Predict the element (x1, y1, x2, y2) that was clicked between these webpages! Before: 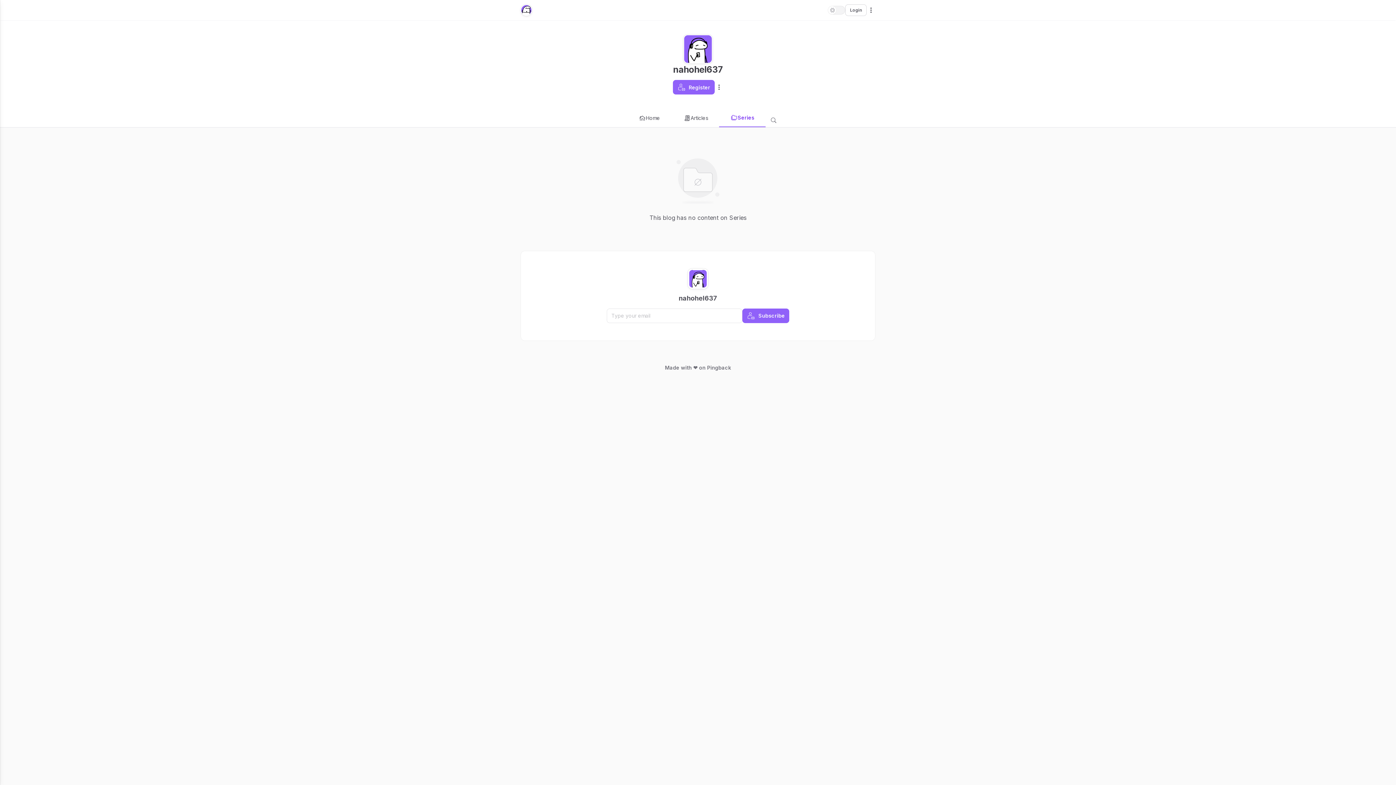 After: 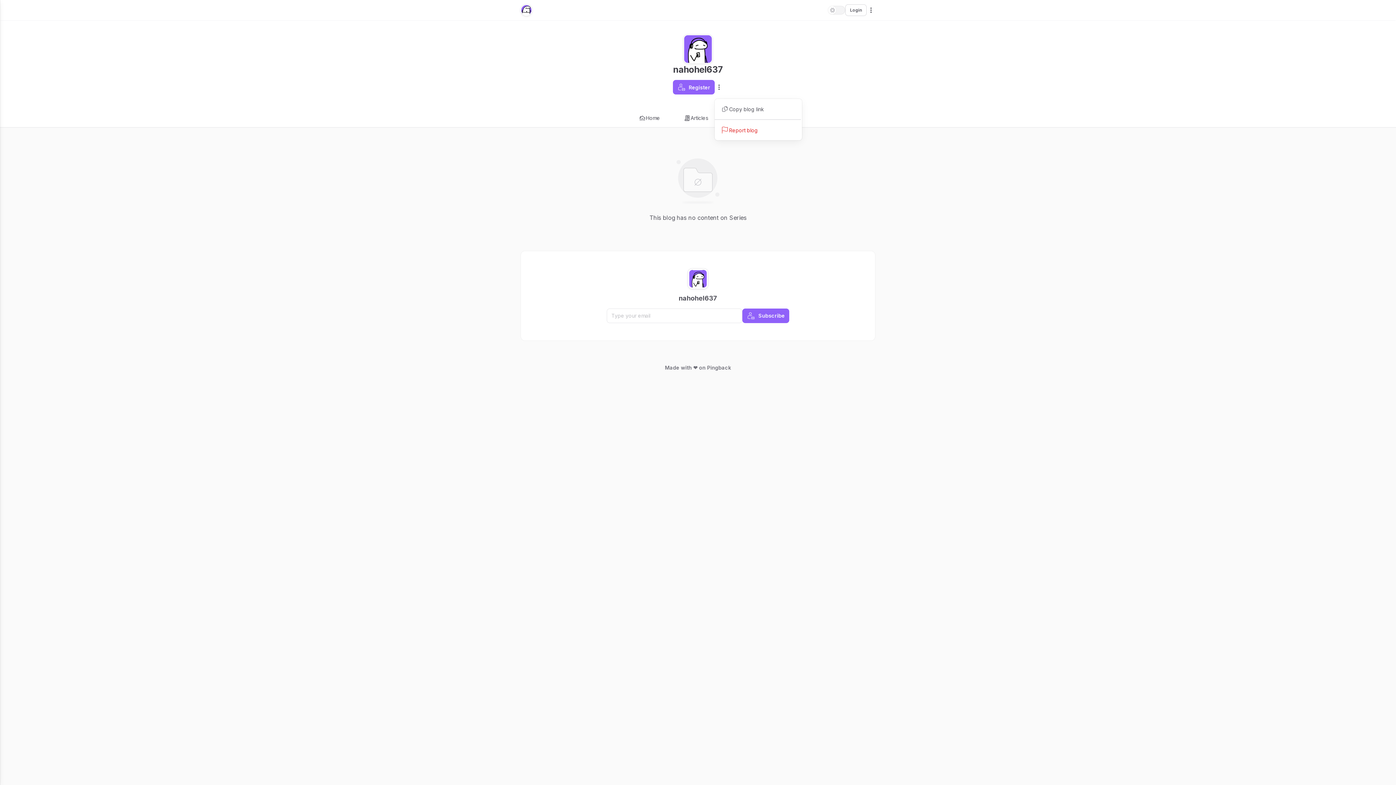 Action: bbox: (714, 80, 723, 94)